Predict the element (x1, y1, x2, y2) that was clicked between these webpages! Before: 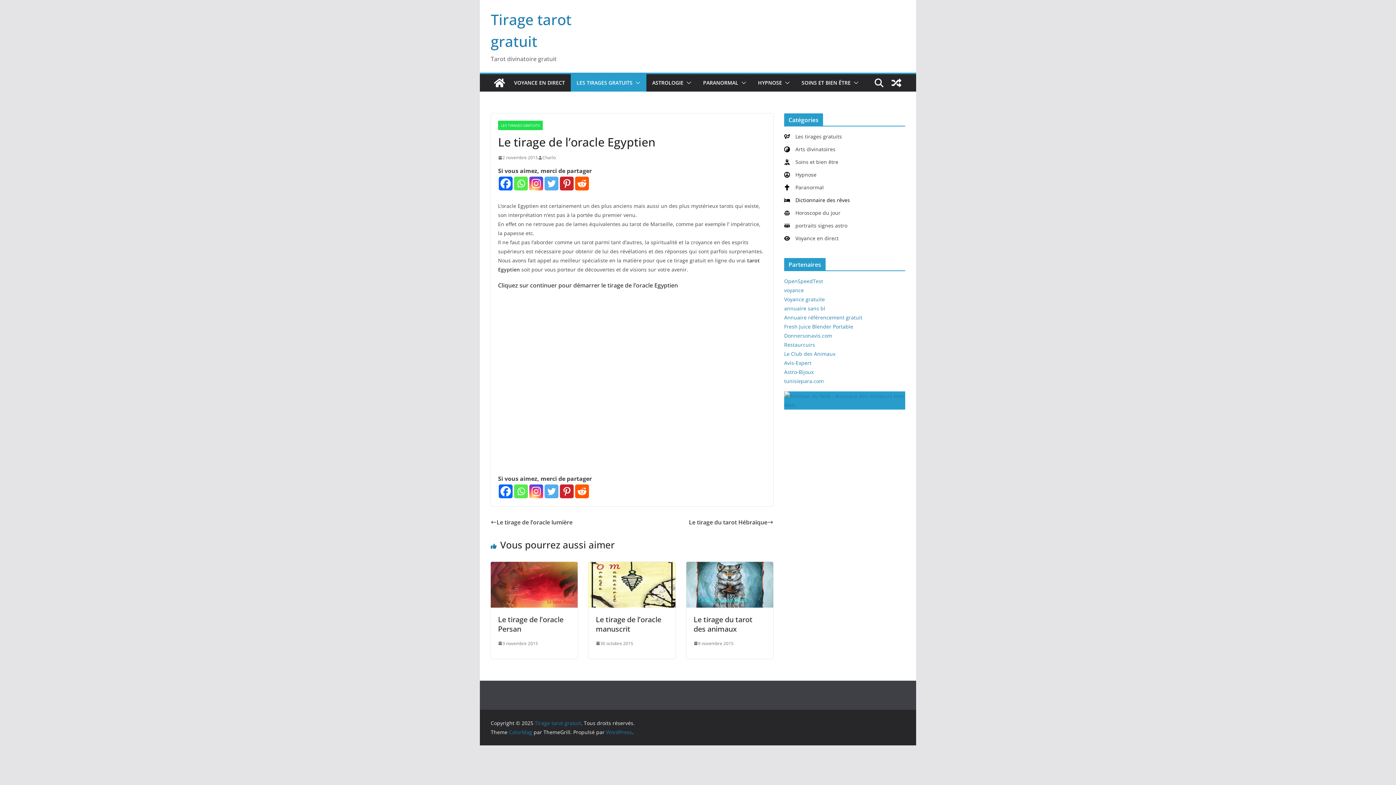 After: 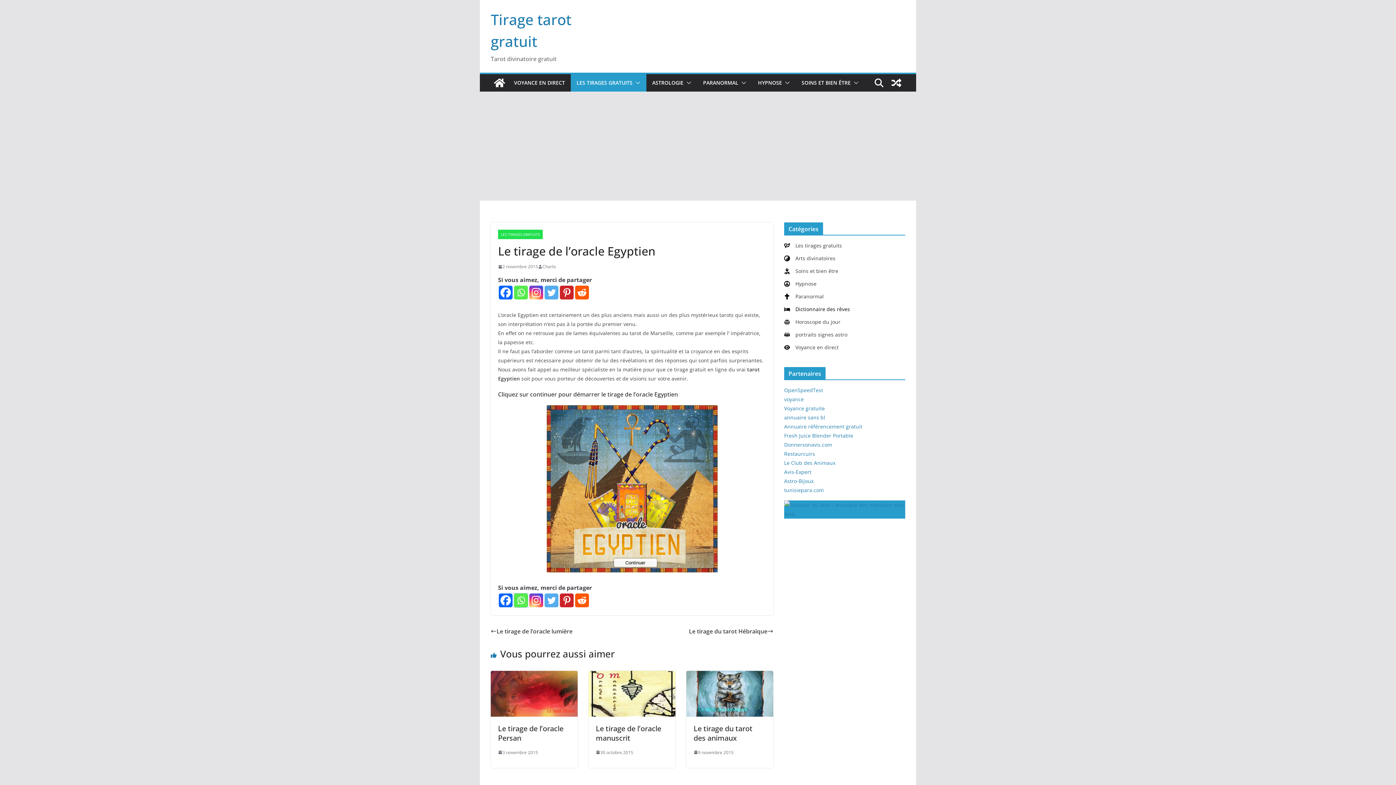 Action: bbox: (514, 484, 528, 498) label: Whatsapp